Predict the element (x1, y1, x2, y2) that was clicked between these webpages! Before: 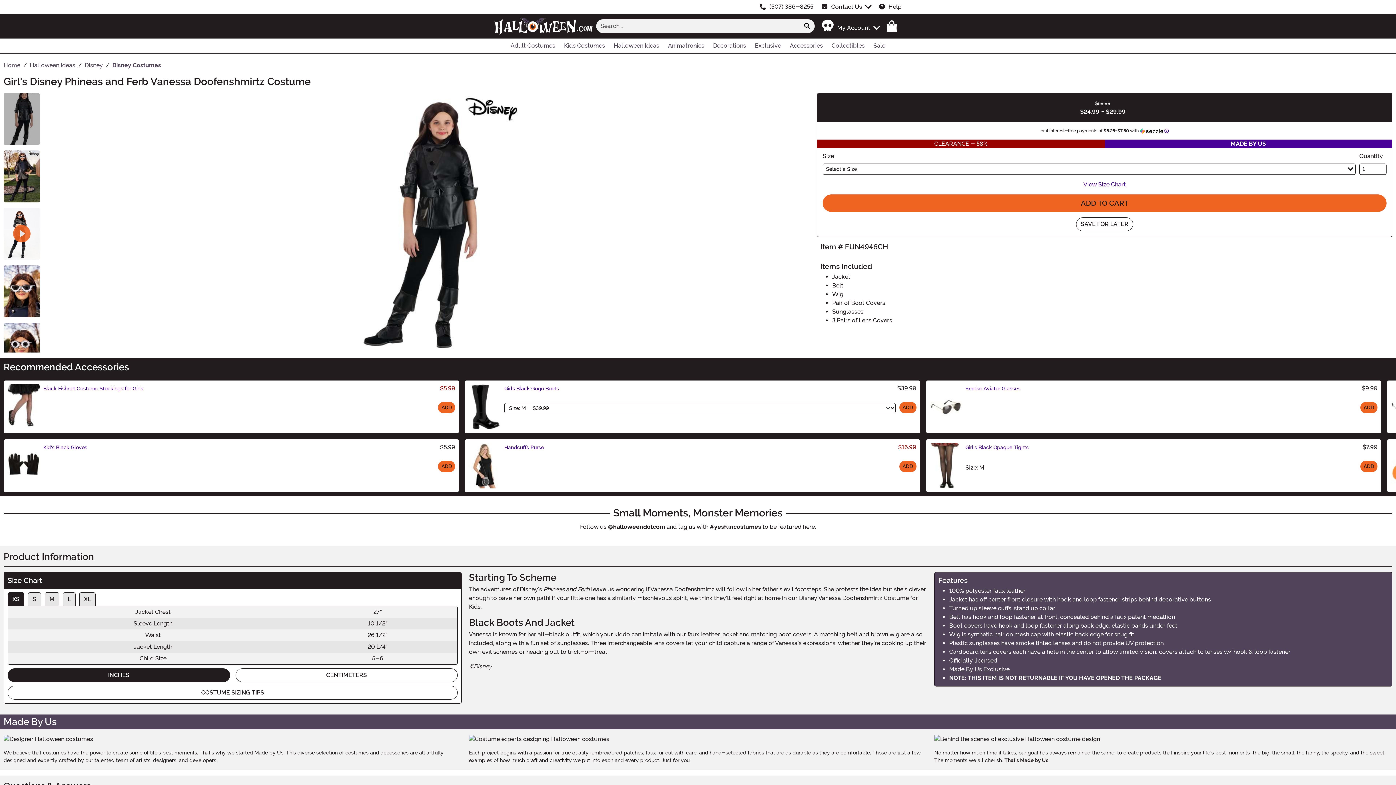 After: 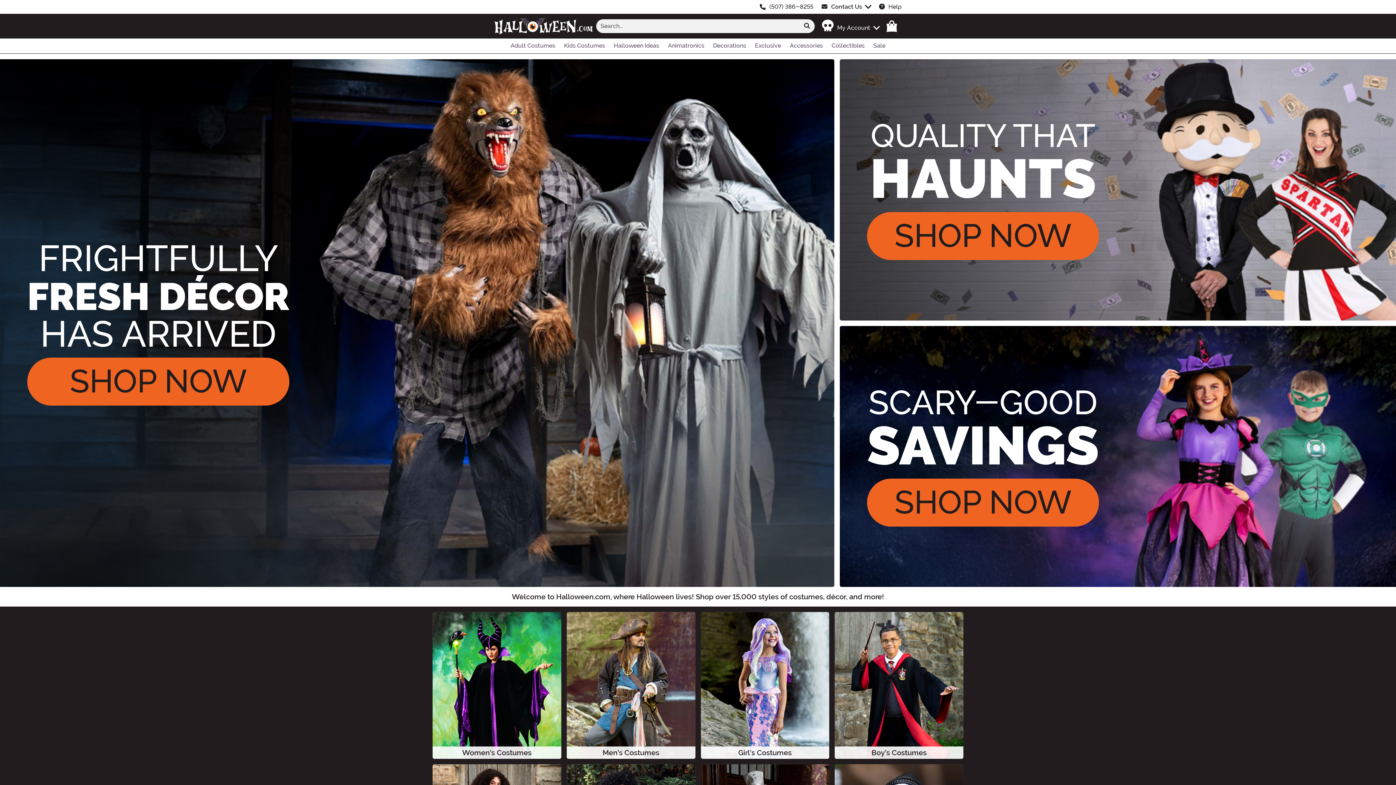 Action: bbox: (494, 17, 592, 34)